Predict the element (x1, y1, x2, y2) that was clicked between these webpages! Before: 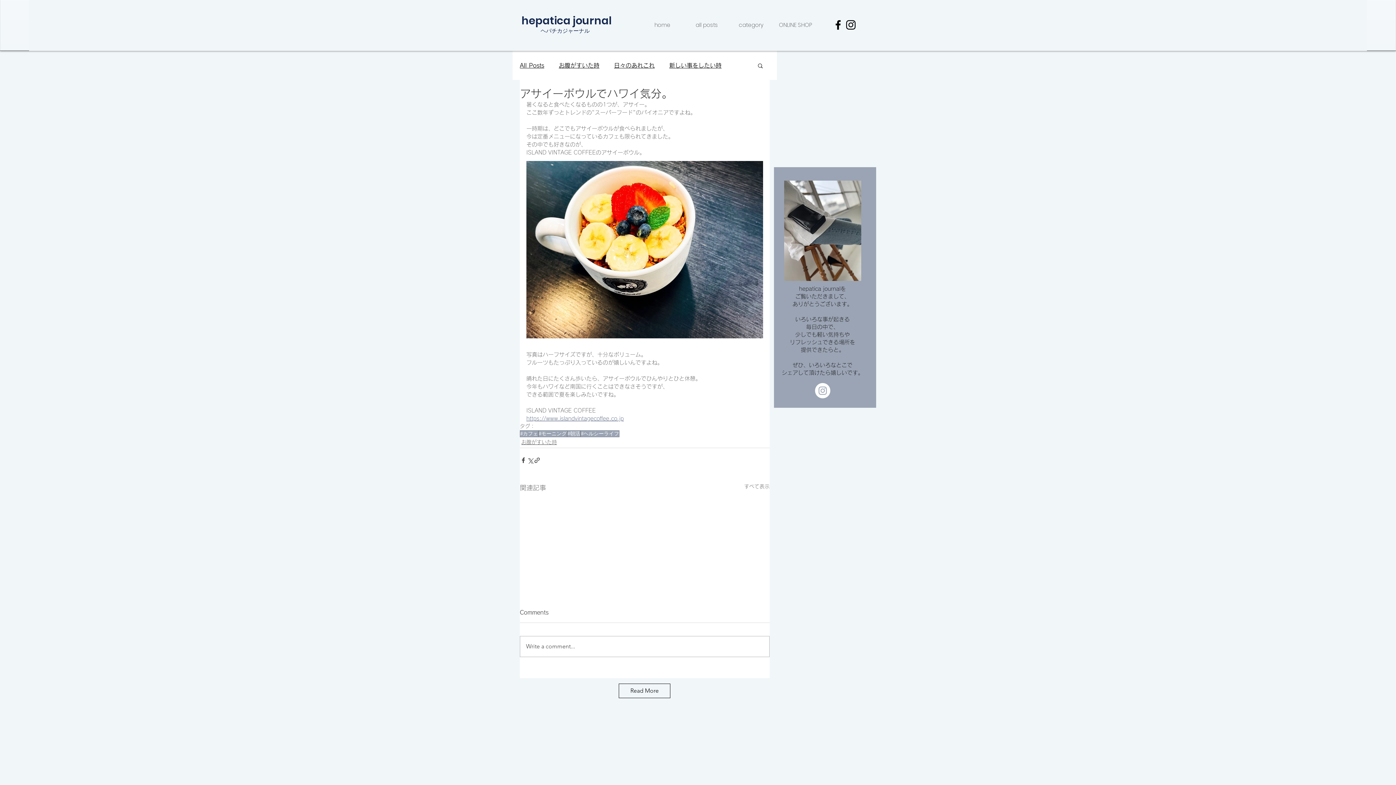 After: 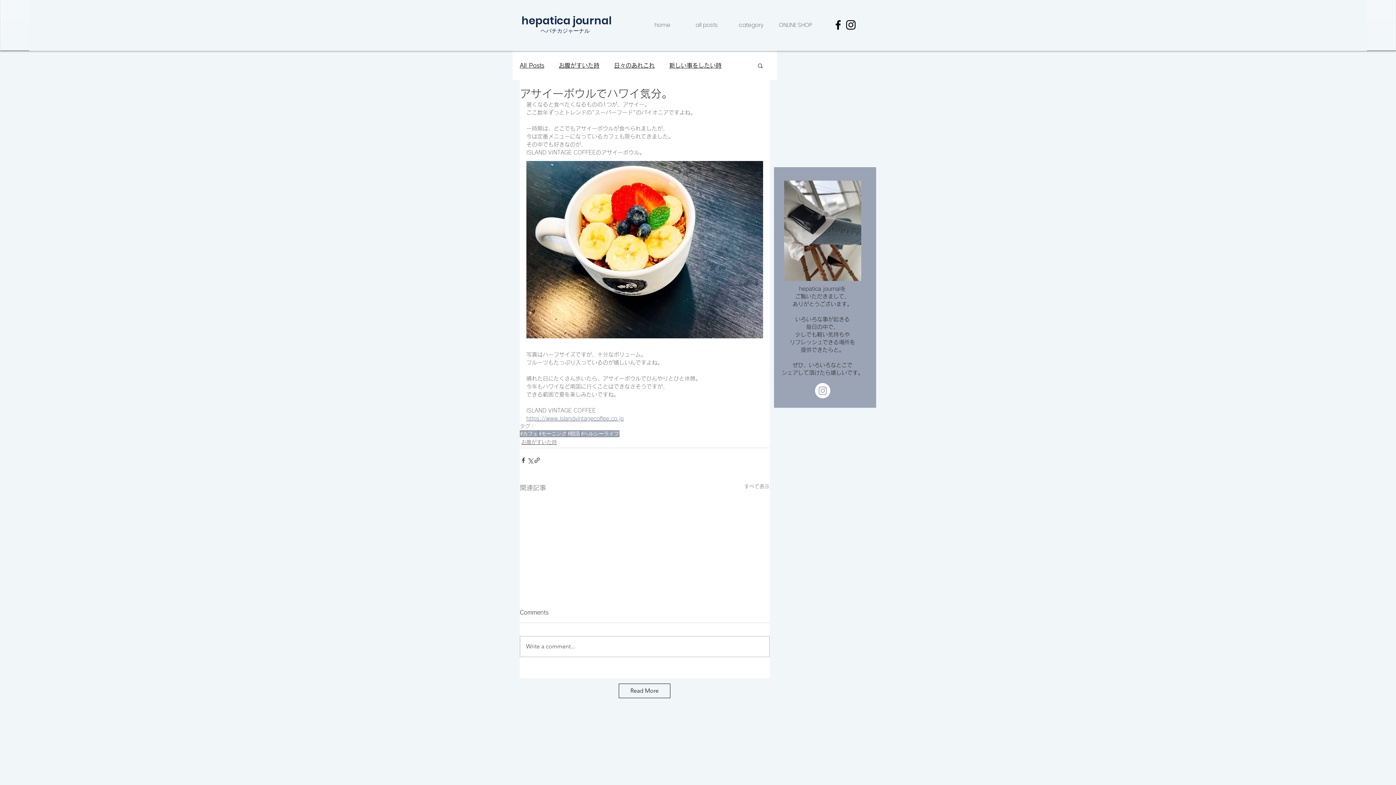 Action: label: Instagram bbox: (844, 18, 857, 31)